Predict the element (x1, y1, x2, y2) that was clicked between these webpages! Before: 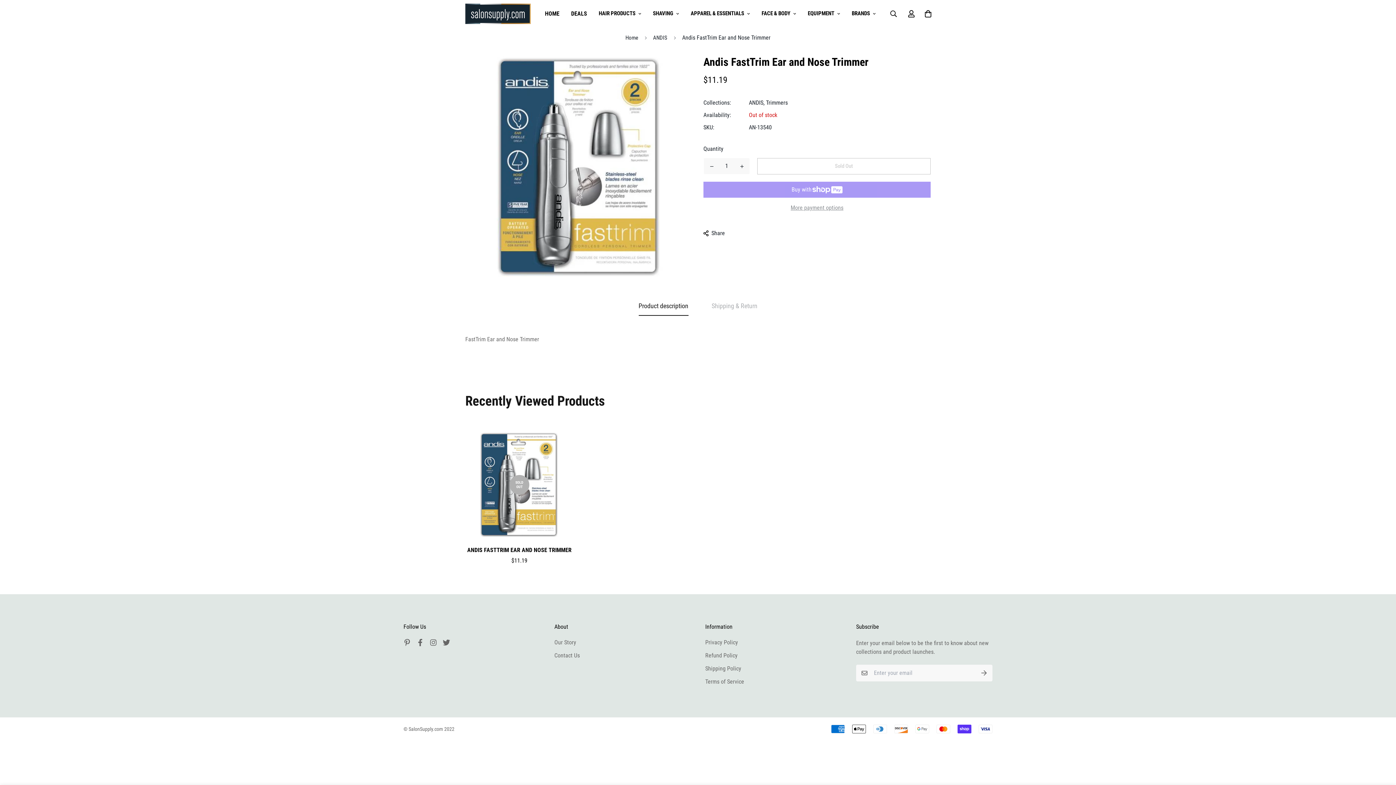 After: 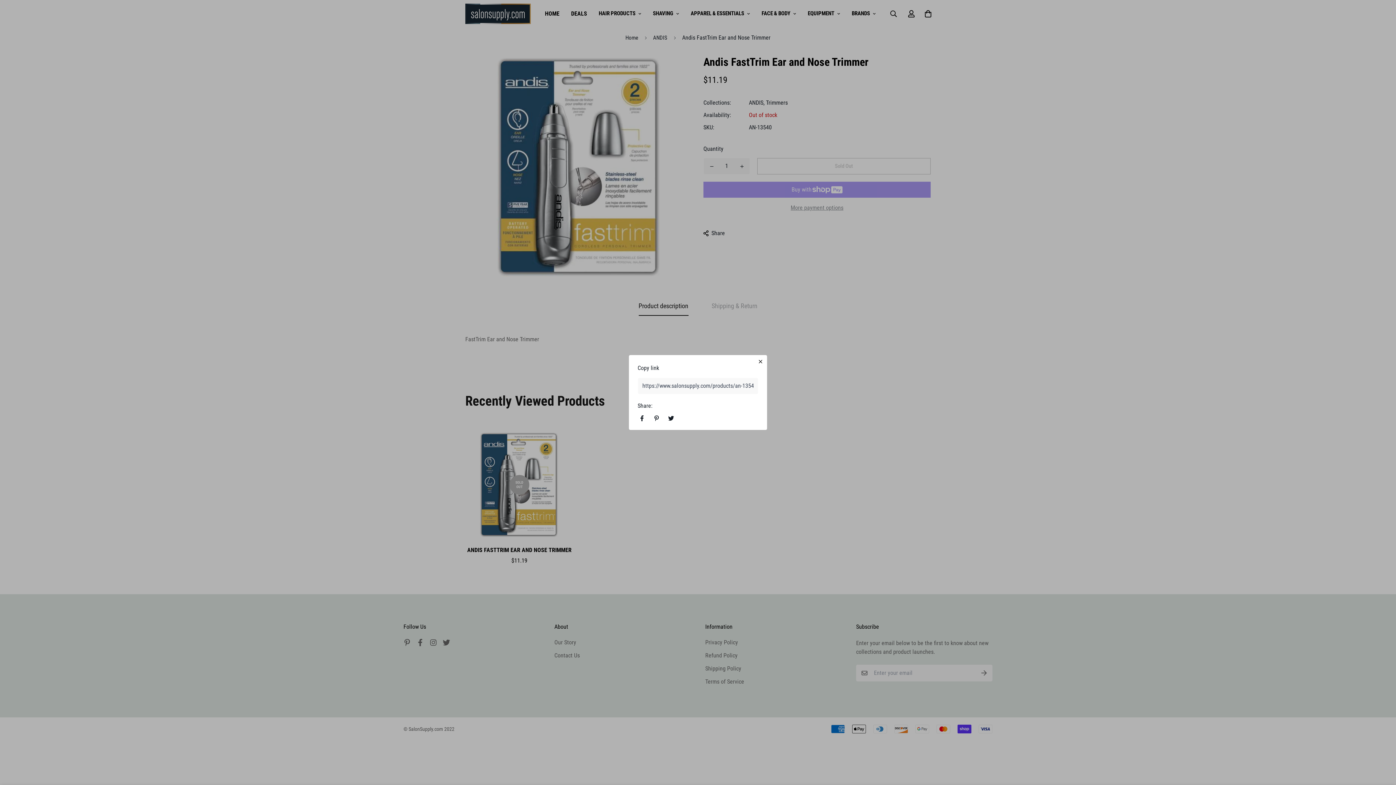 Action: bbox: (703, 229, 725, 237) label: Share